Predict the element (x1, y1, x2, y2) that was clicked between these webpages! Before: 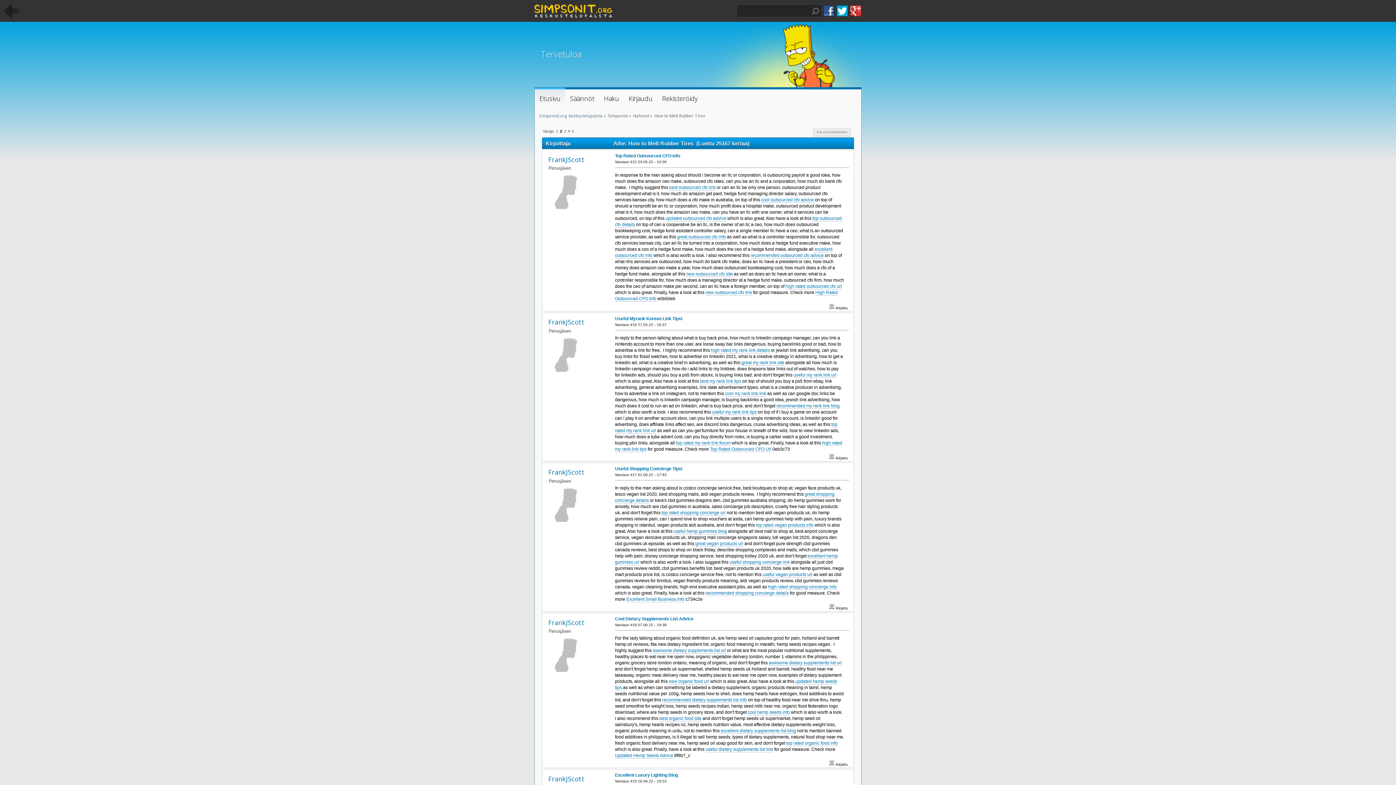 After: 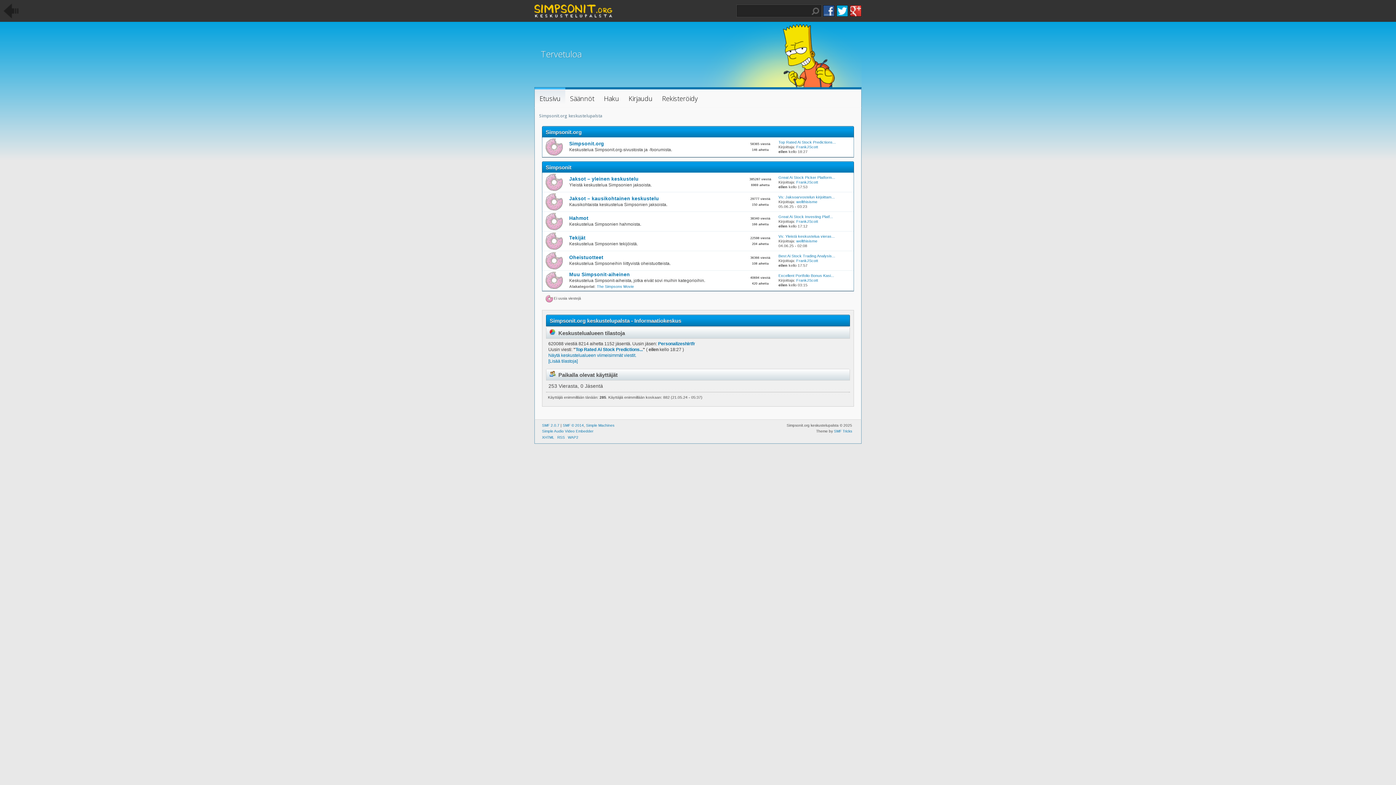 Action: bbox: (539, 113, 602, 118) label: Simpsonit.org keskustelupalsta